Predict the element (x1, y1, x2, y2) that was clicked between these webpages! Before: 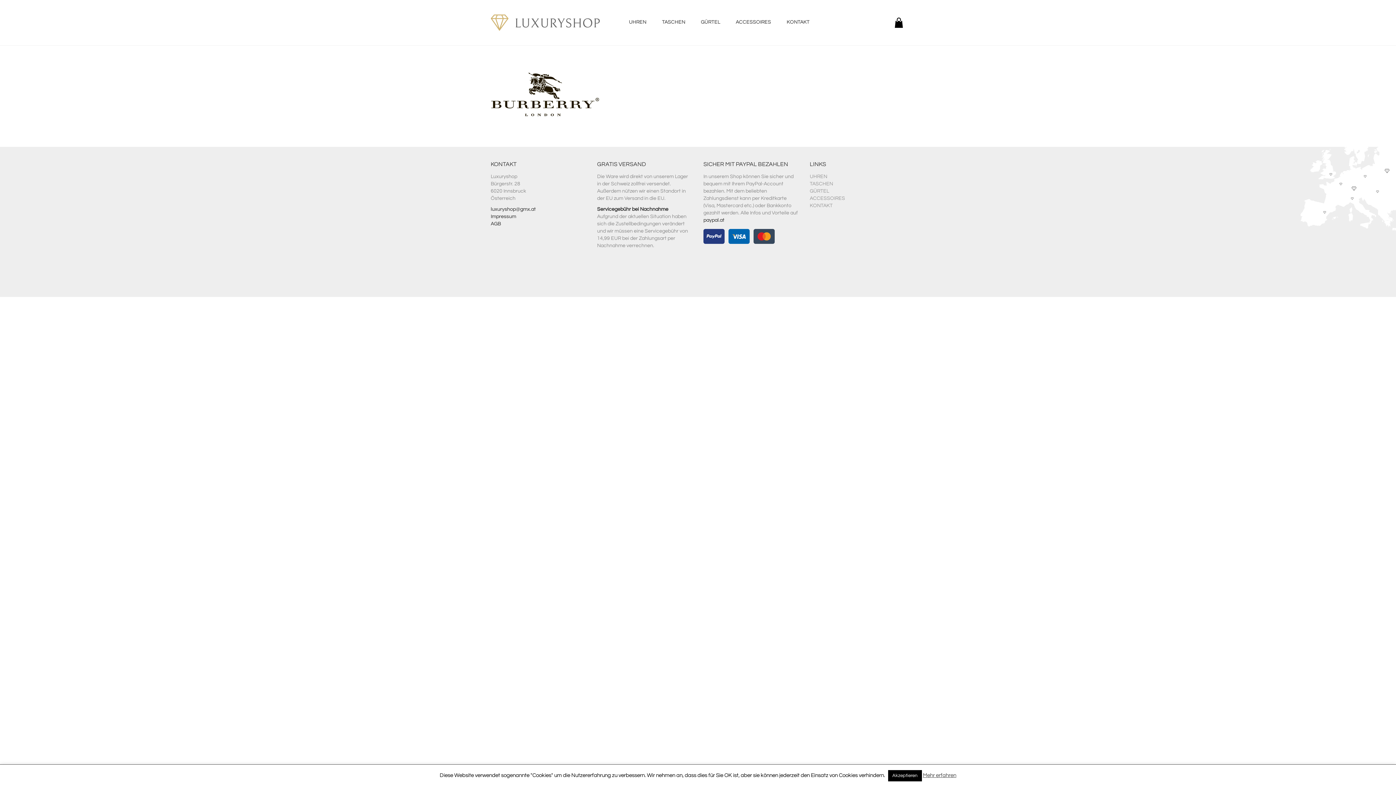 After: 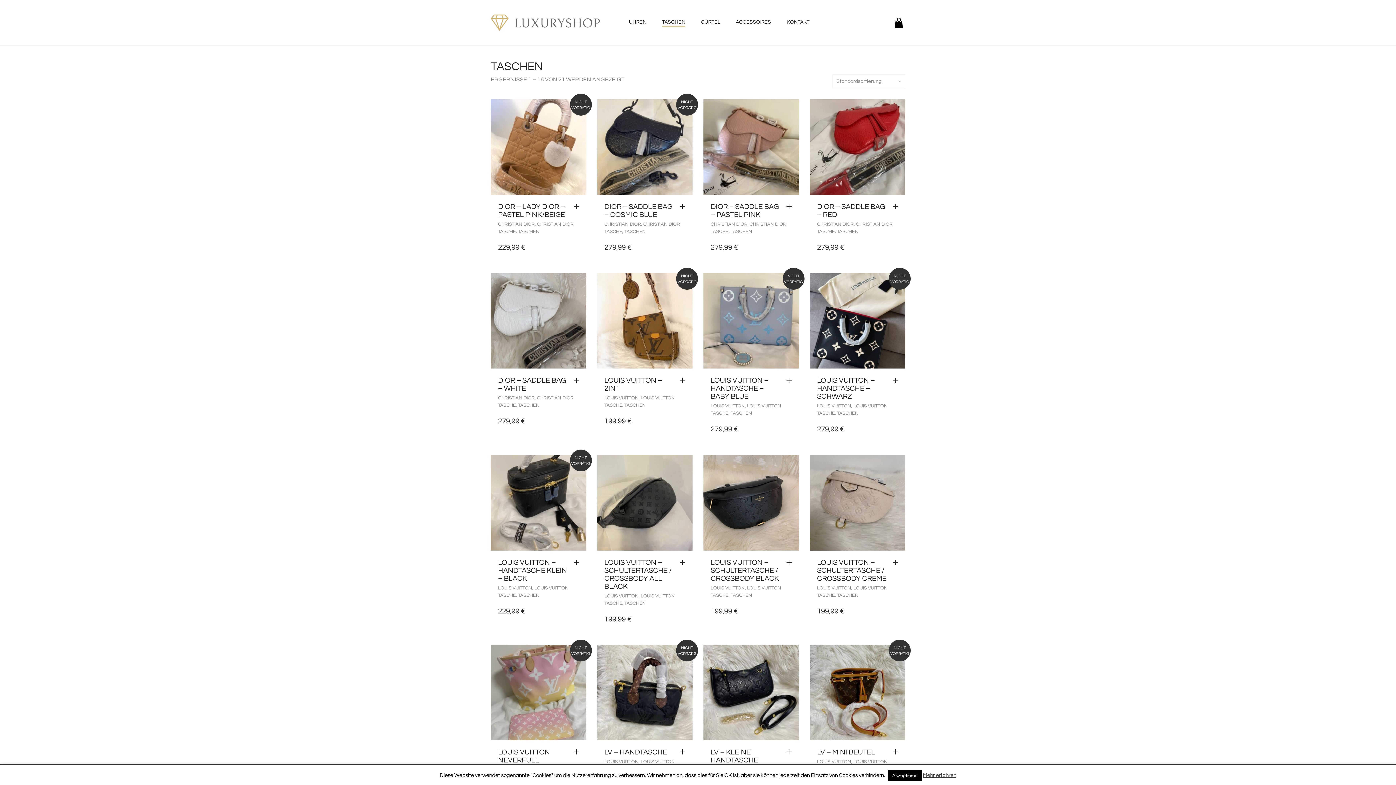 Action: label: TASCHEN bbox: (654, 9, 692, 35)